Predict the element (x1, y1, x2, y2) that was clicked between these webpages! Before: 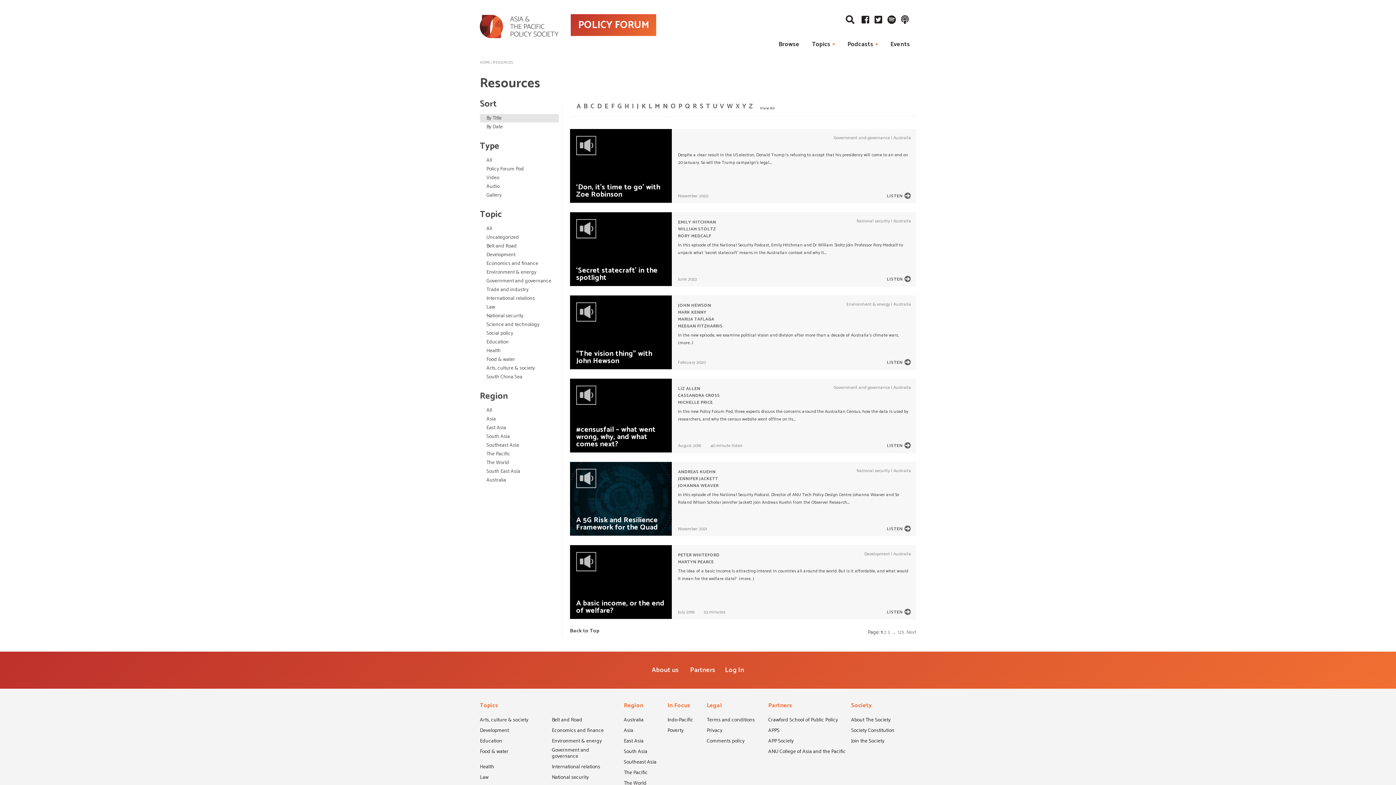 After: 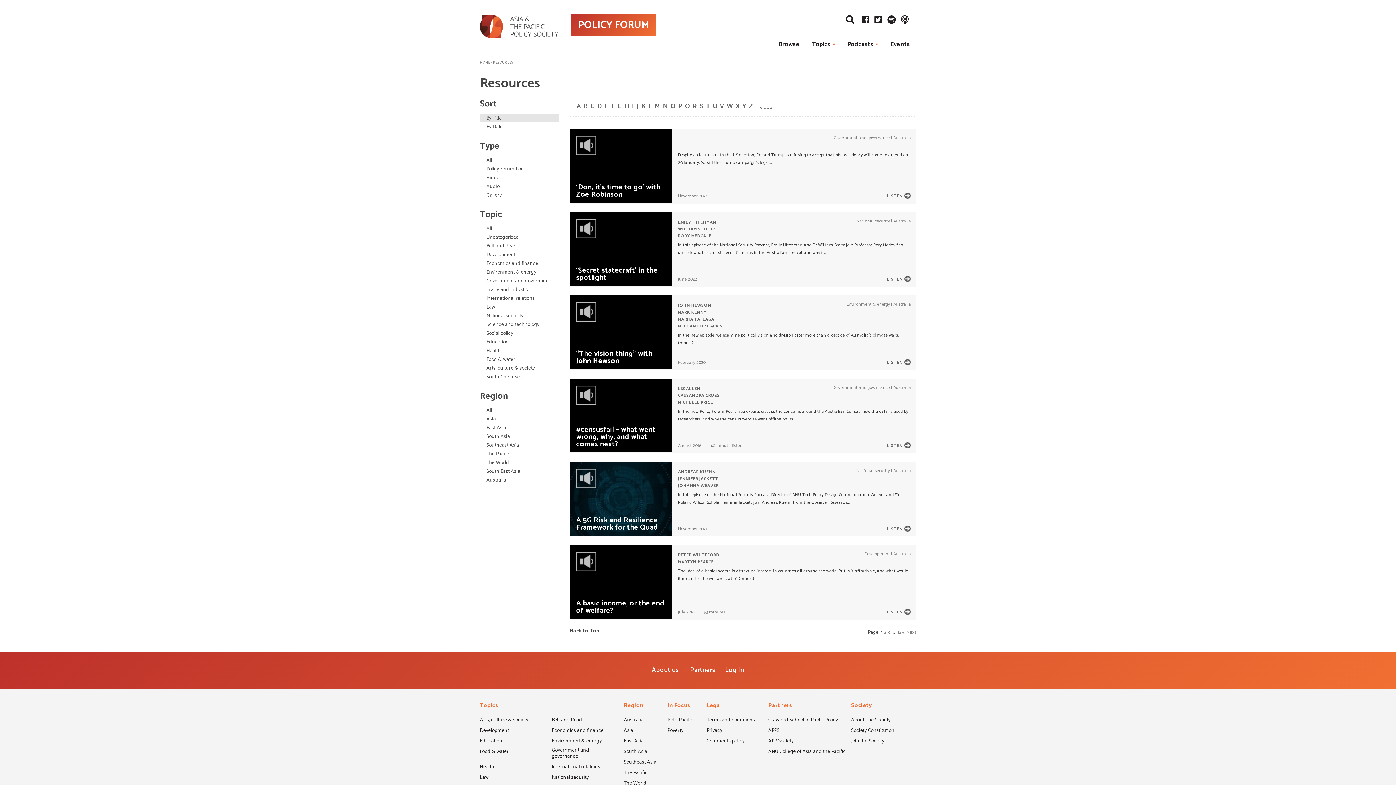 Action: bbox: (670, 102, 676, 110) label: O